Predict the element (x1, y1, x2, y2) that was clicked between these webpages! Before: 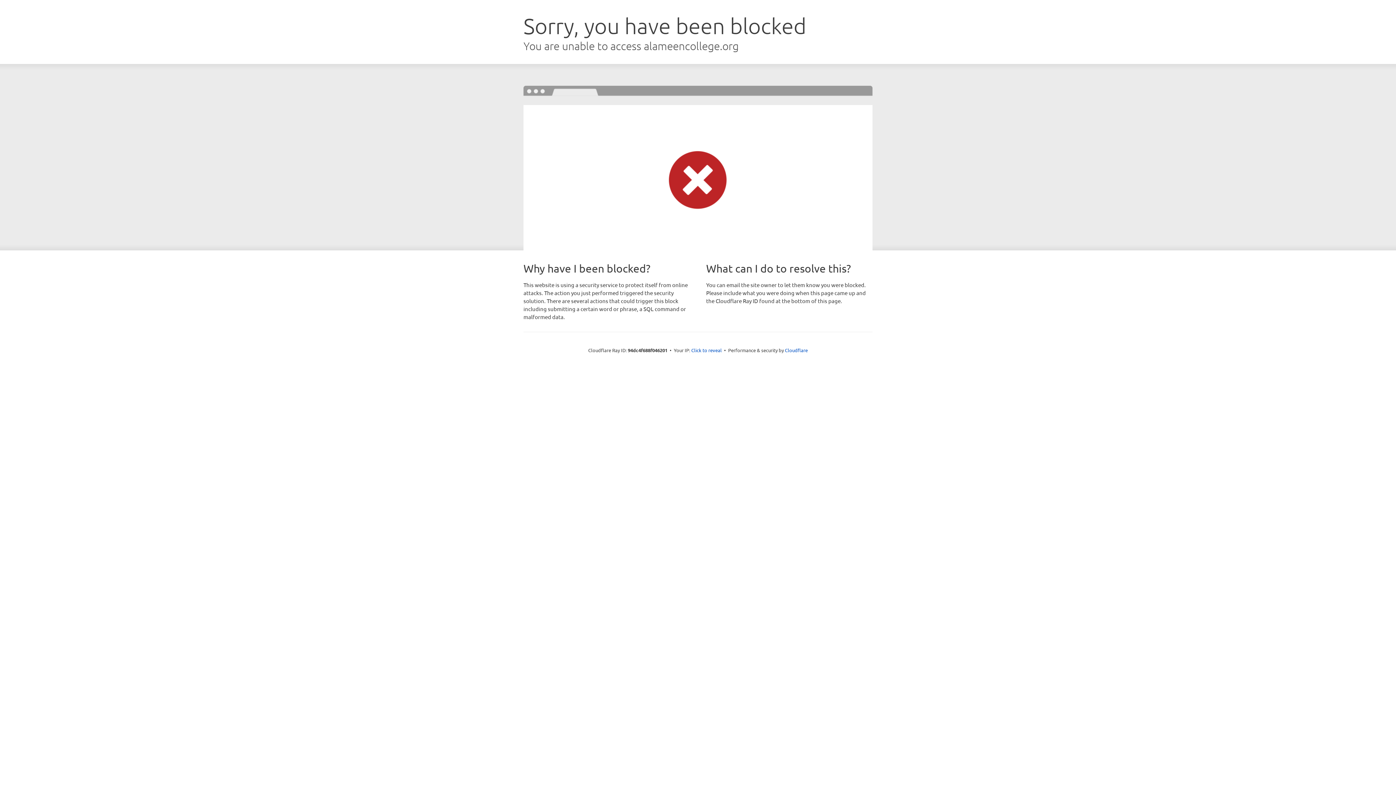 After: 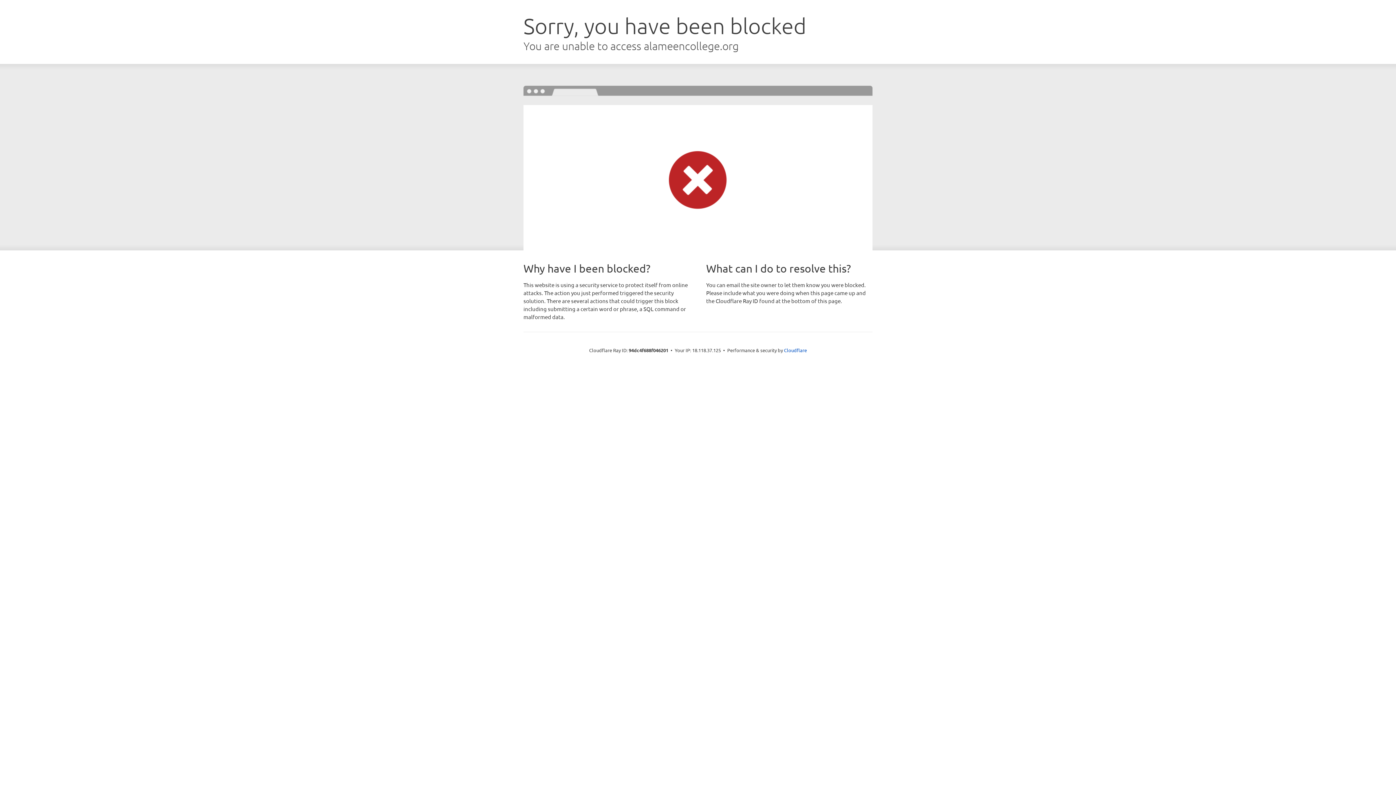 Action: bbox: (691, 346, 722, 353) label: Click to reveal